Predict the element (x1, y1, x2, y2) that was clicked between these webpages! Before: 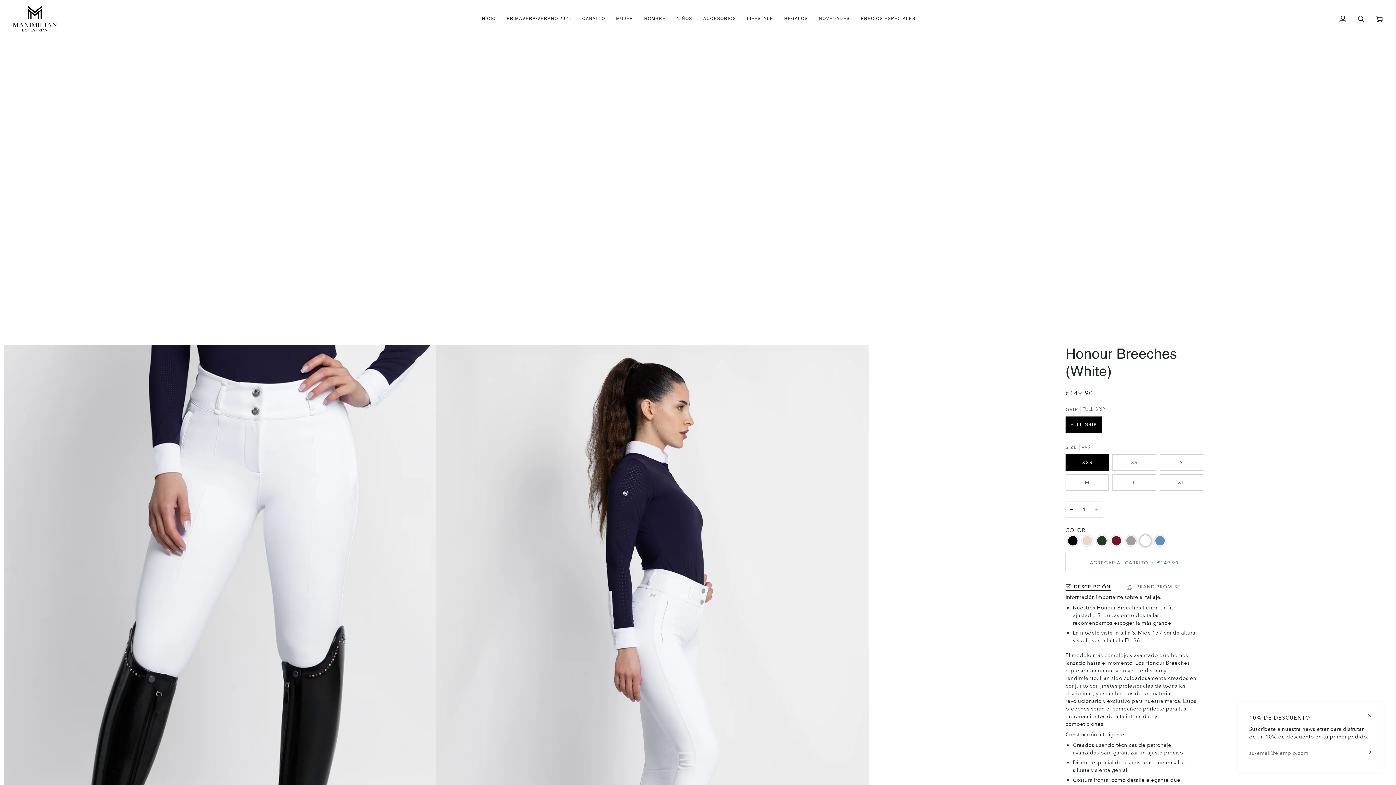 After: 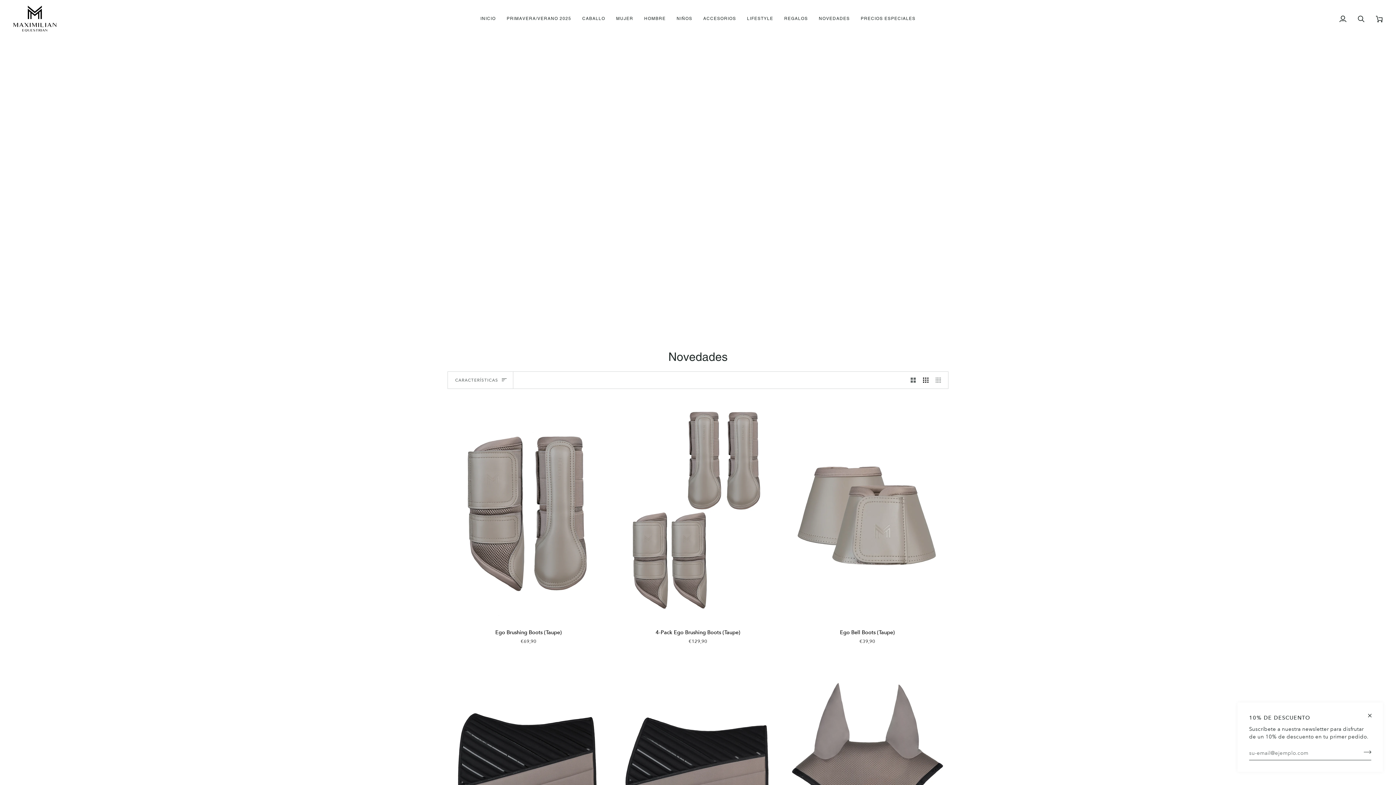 Action: bbox: (813, 0, 855, 37) label: NOVEDADES